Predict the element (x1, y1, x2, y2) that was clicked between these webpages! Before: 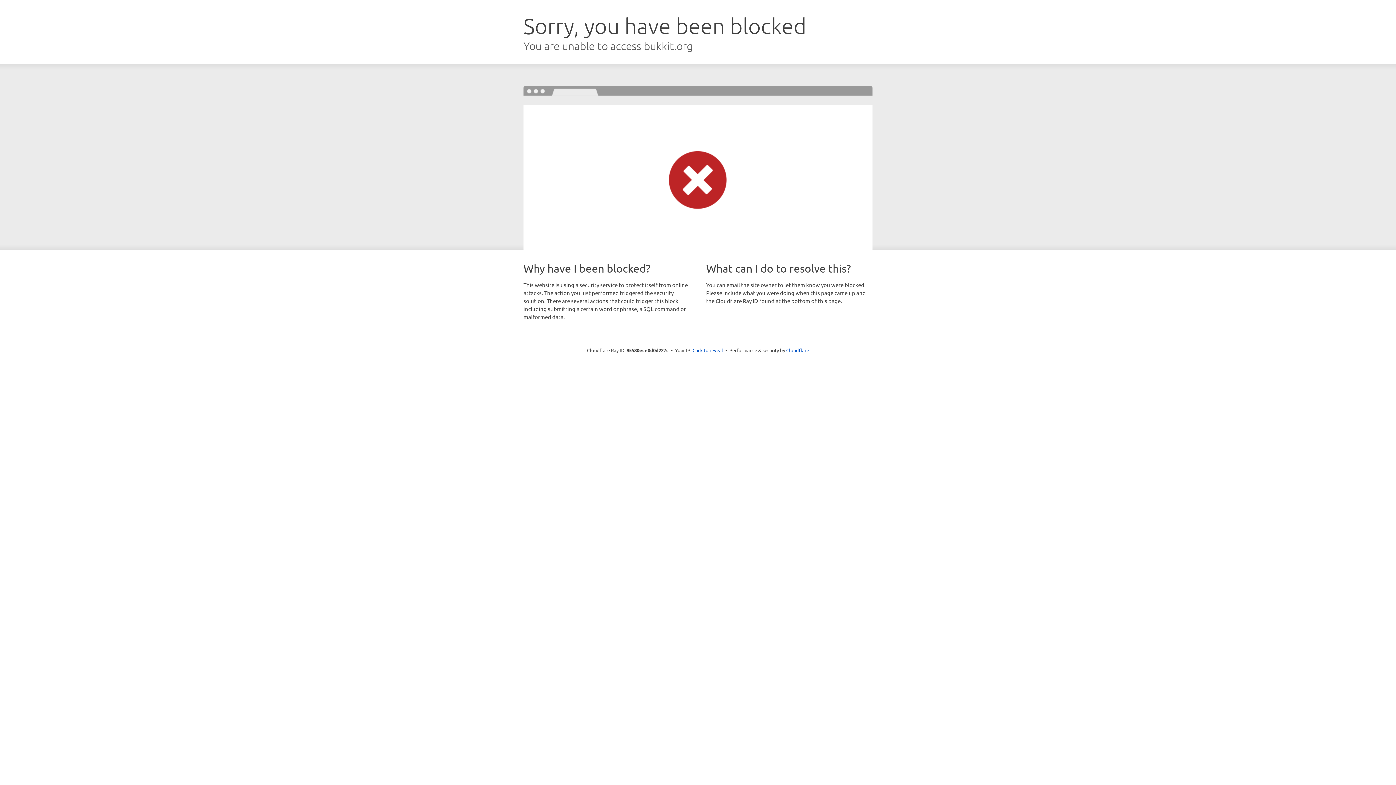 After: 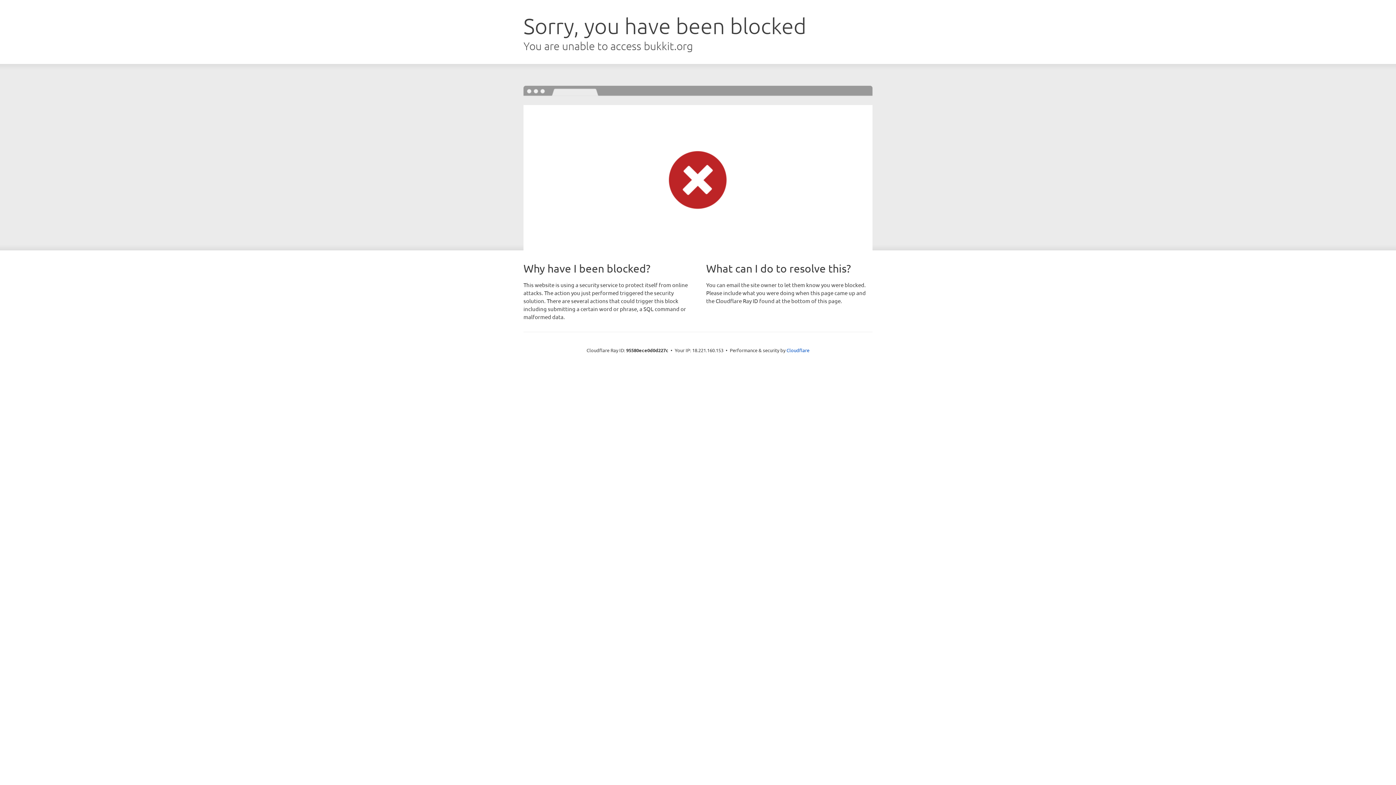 Action: bbox: (692, 346, 723, 353) label: Click to reveal